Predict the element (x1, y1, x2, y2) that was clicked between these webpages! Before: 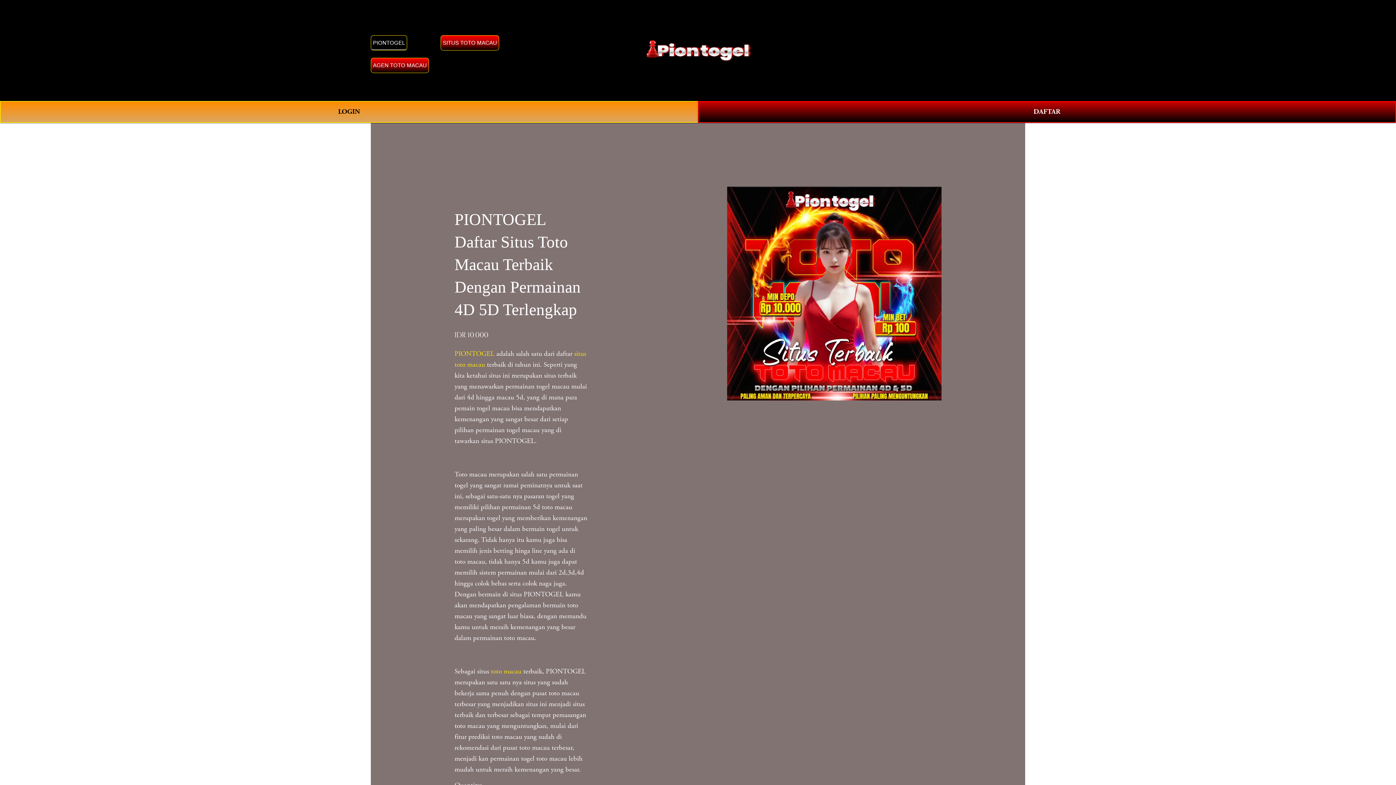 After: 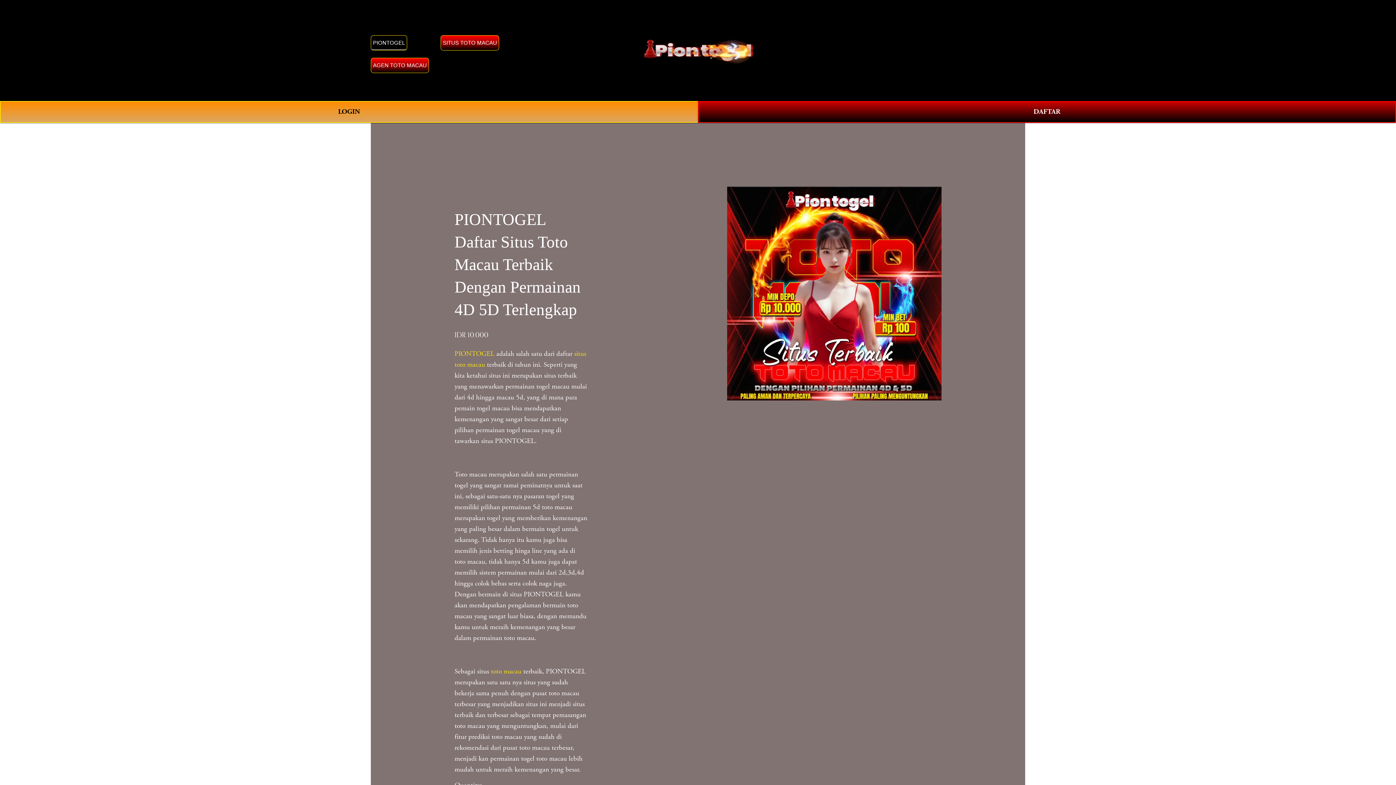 Action: label: AGEN TOTO MACAU bbox: (370, 57, 429, 73)